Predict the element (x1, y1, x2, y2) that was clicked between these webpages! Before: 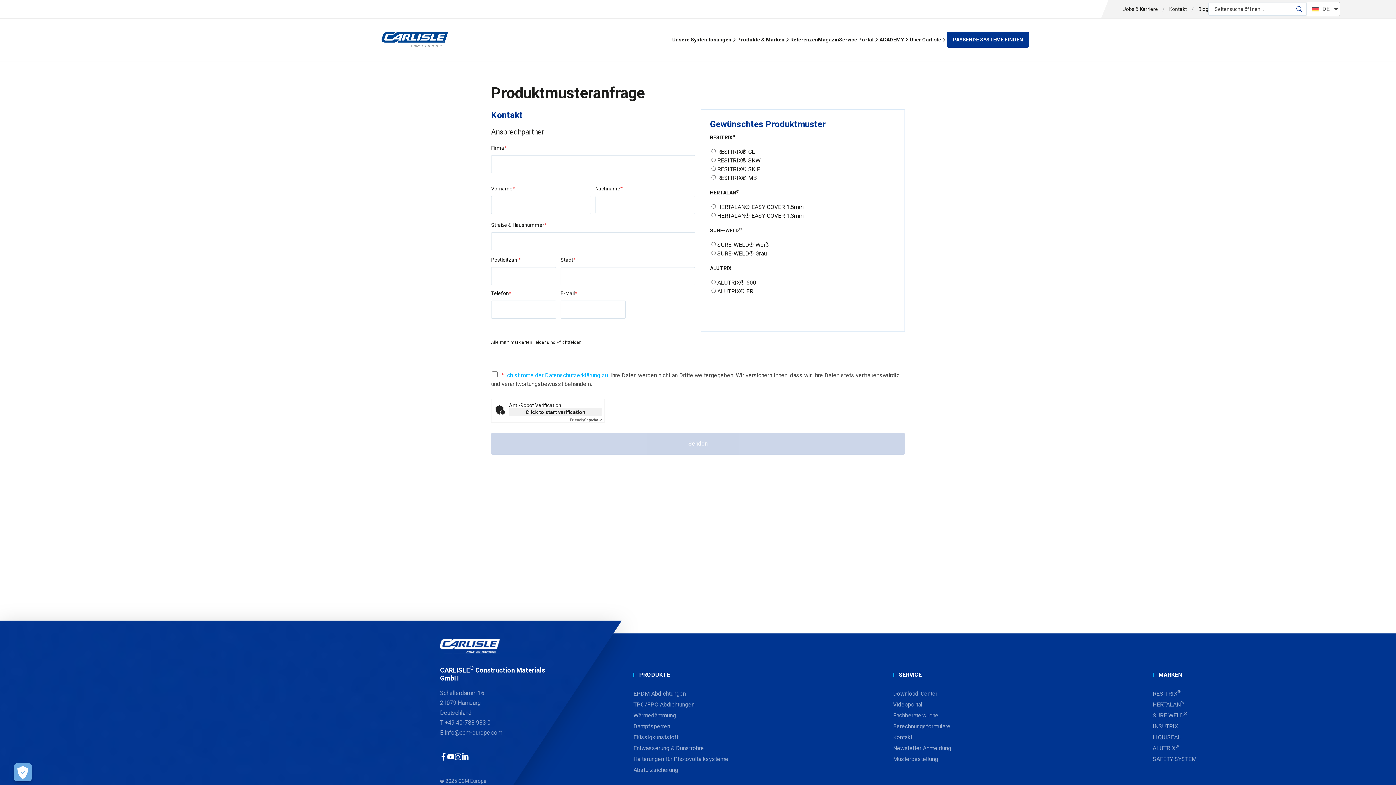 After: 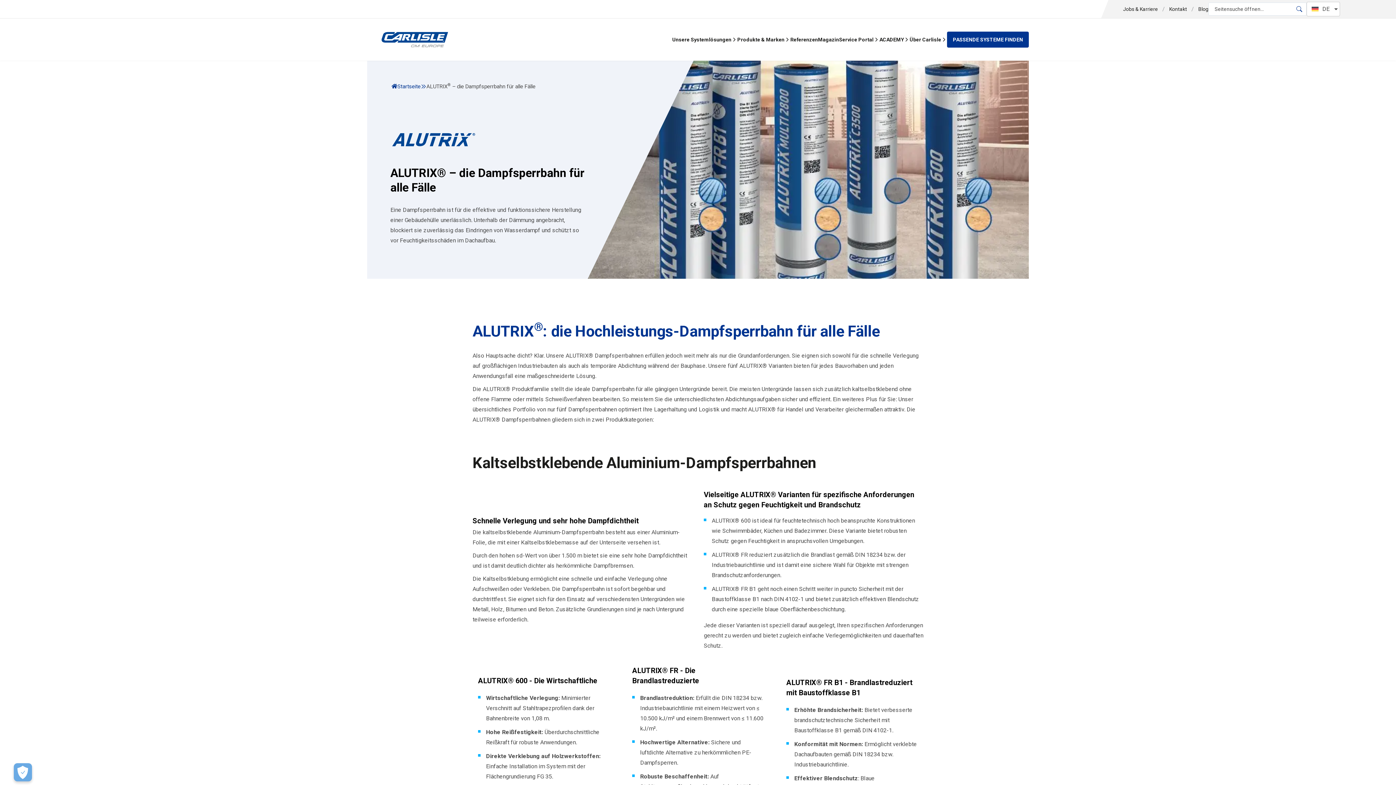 Action: label: ALUTRIX® bbox: (1152, 745, 1179, 752)